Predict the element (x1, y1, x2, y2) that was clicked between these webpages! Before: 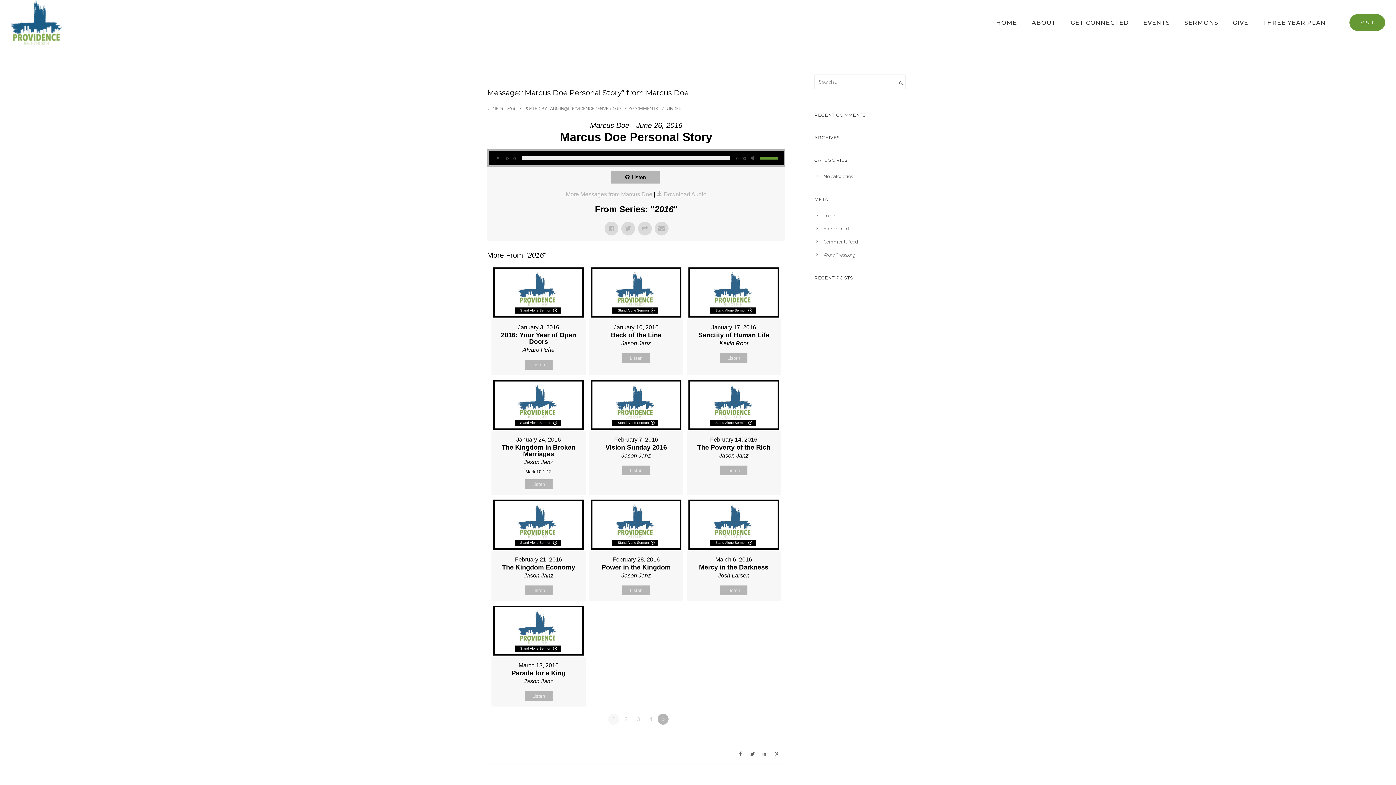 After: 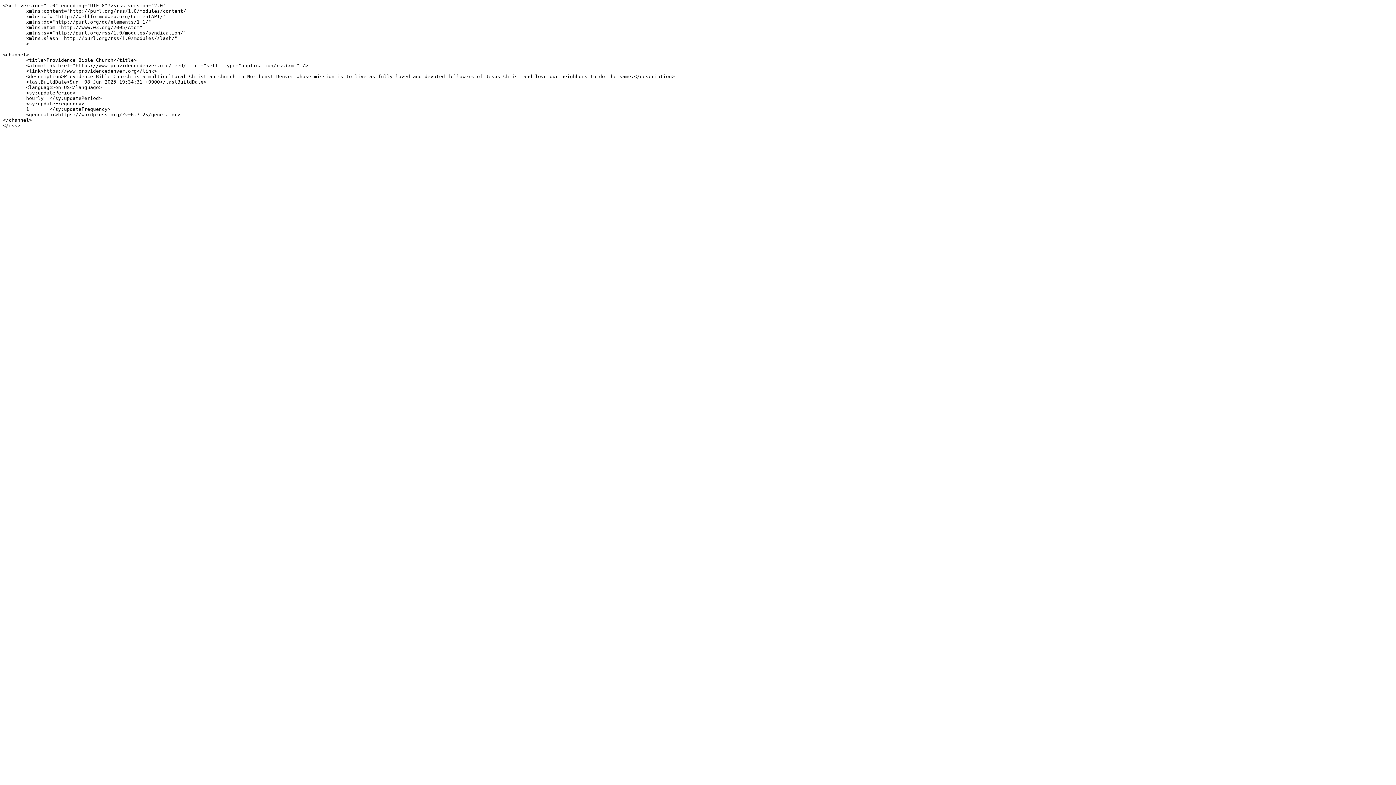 Action: label: Entries feed bbox: (823, 226, 849, 231)